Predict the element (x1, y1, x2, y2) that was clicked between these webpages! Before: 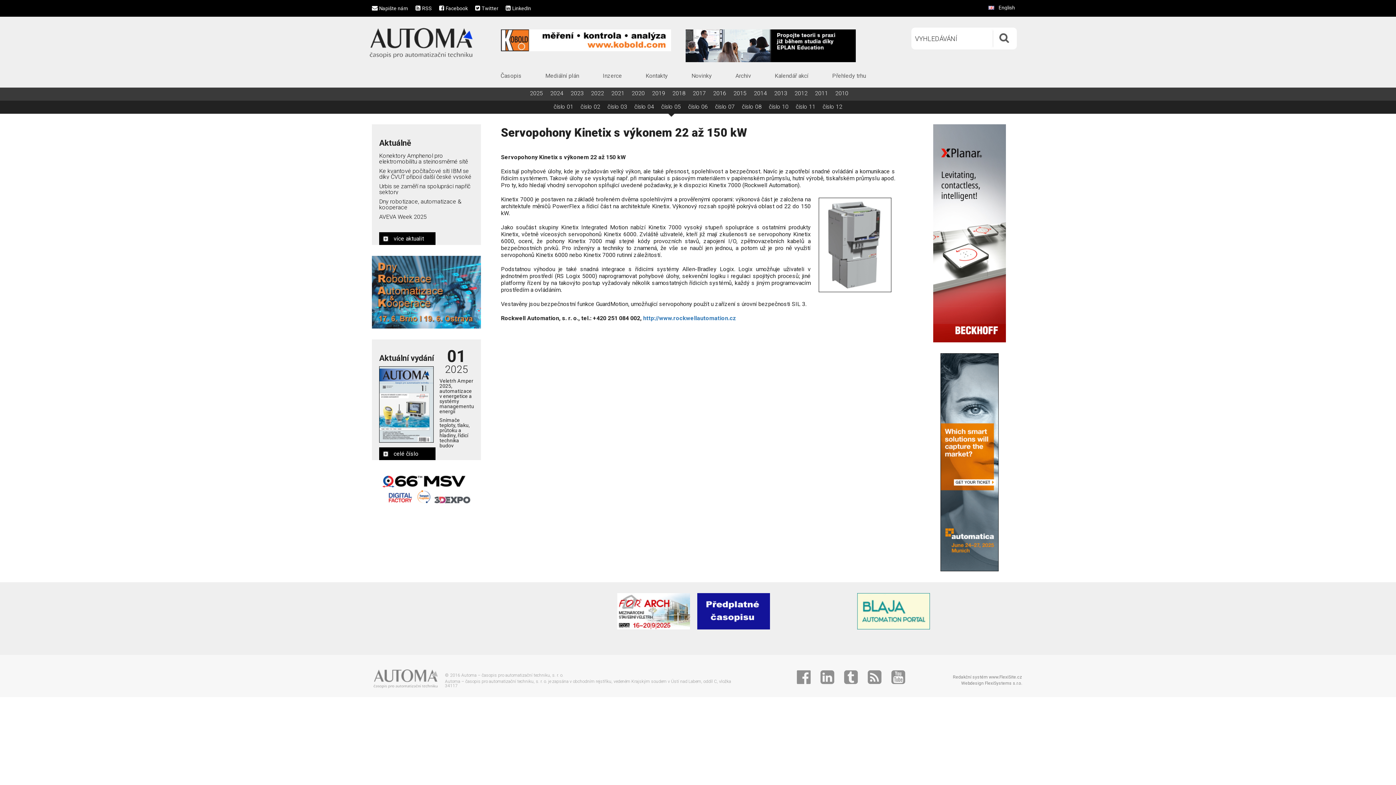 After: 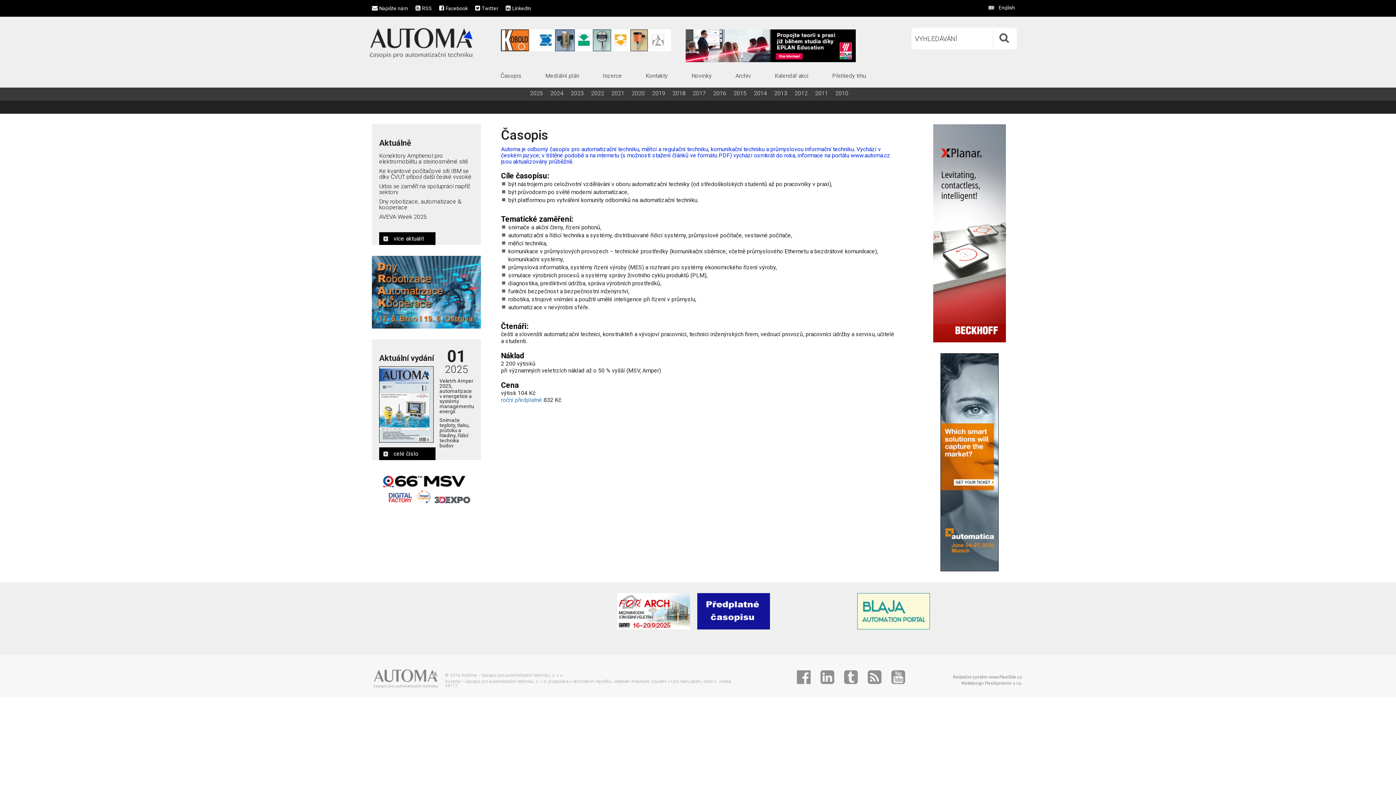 Action: bbox: (500, 72, 521, 79) label: Časopis